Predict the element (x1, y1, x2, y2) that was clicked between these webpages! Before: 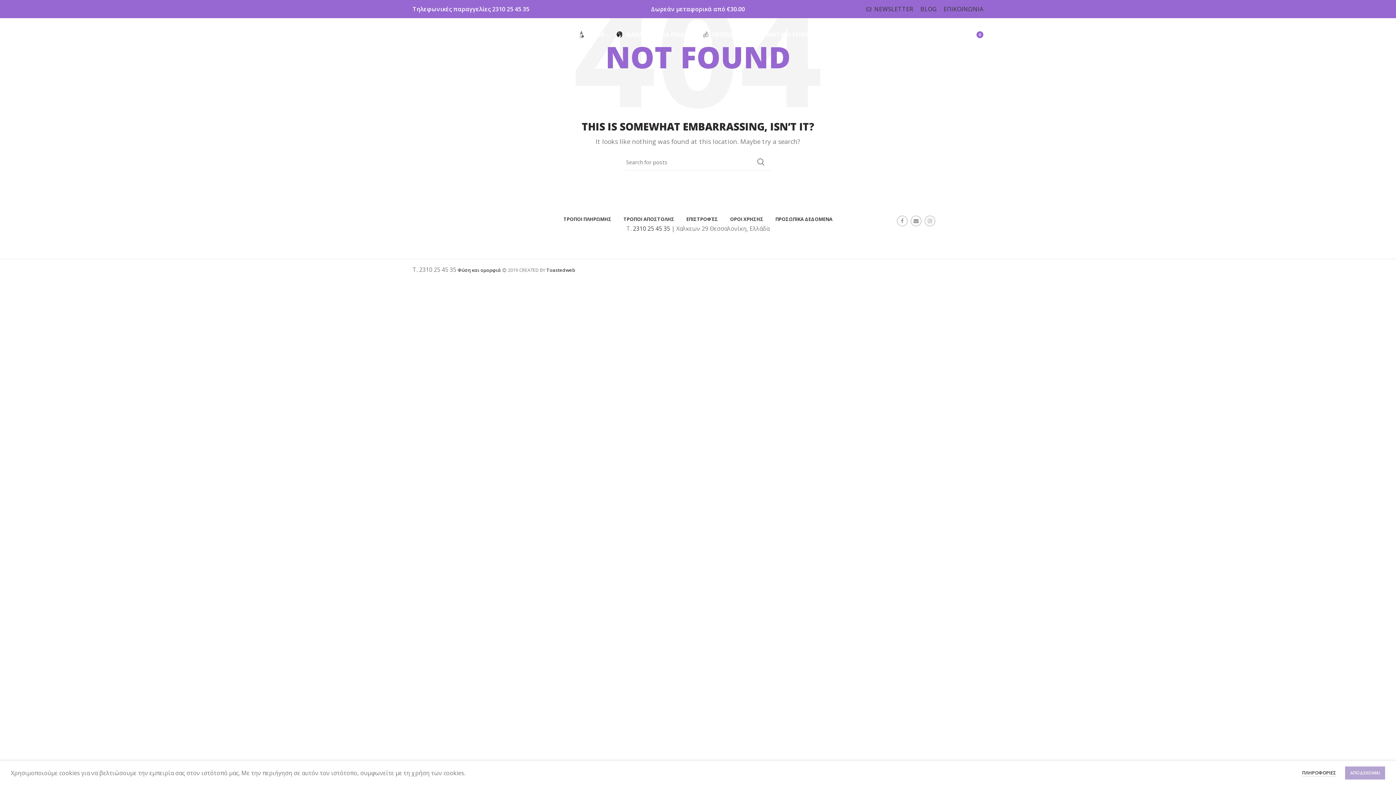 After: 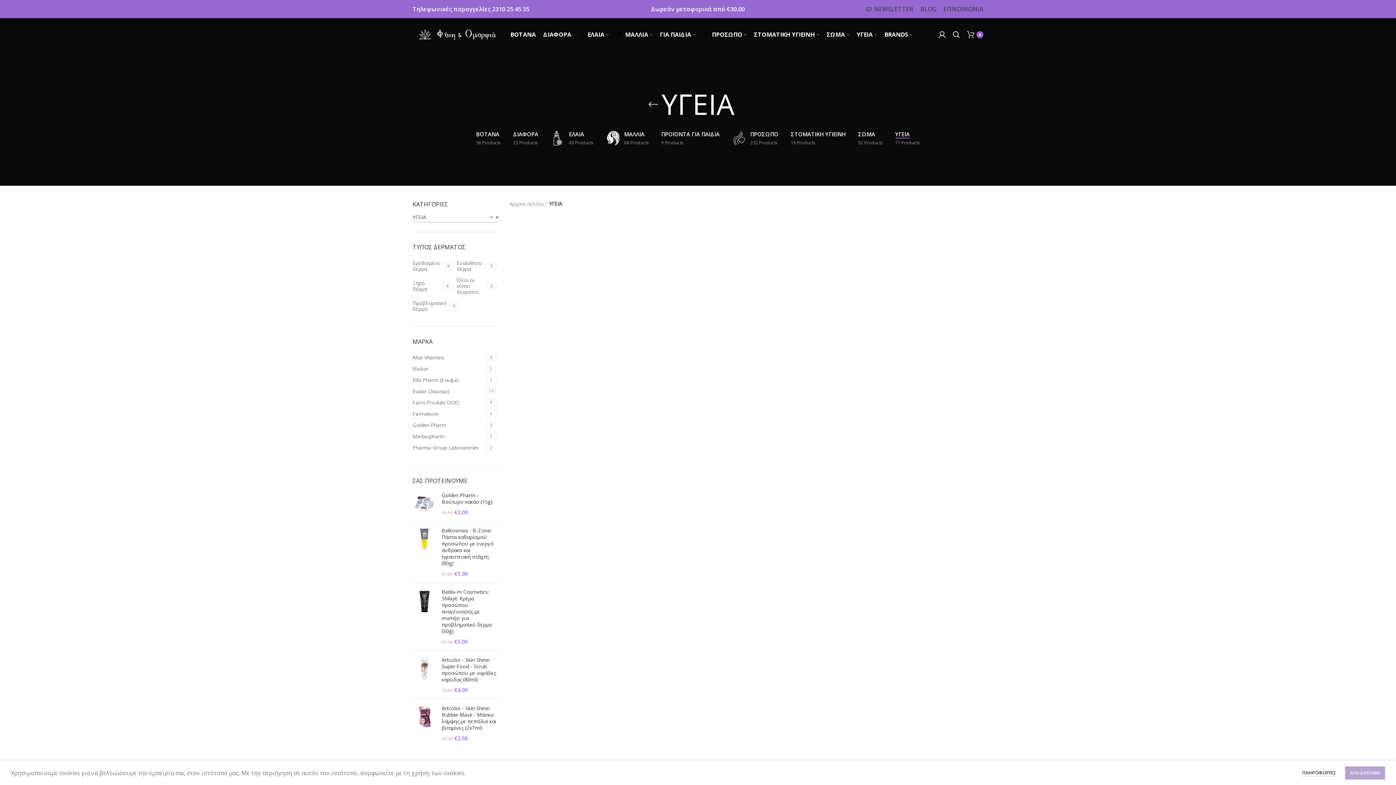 Action: label: ΥΓΕΙΑ bbox: (853, 27, 881, 41)